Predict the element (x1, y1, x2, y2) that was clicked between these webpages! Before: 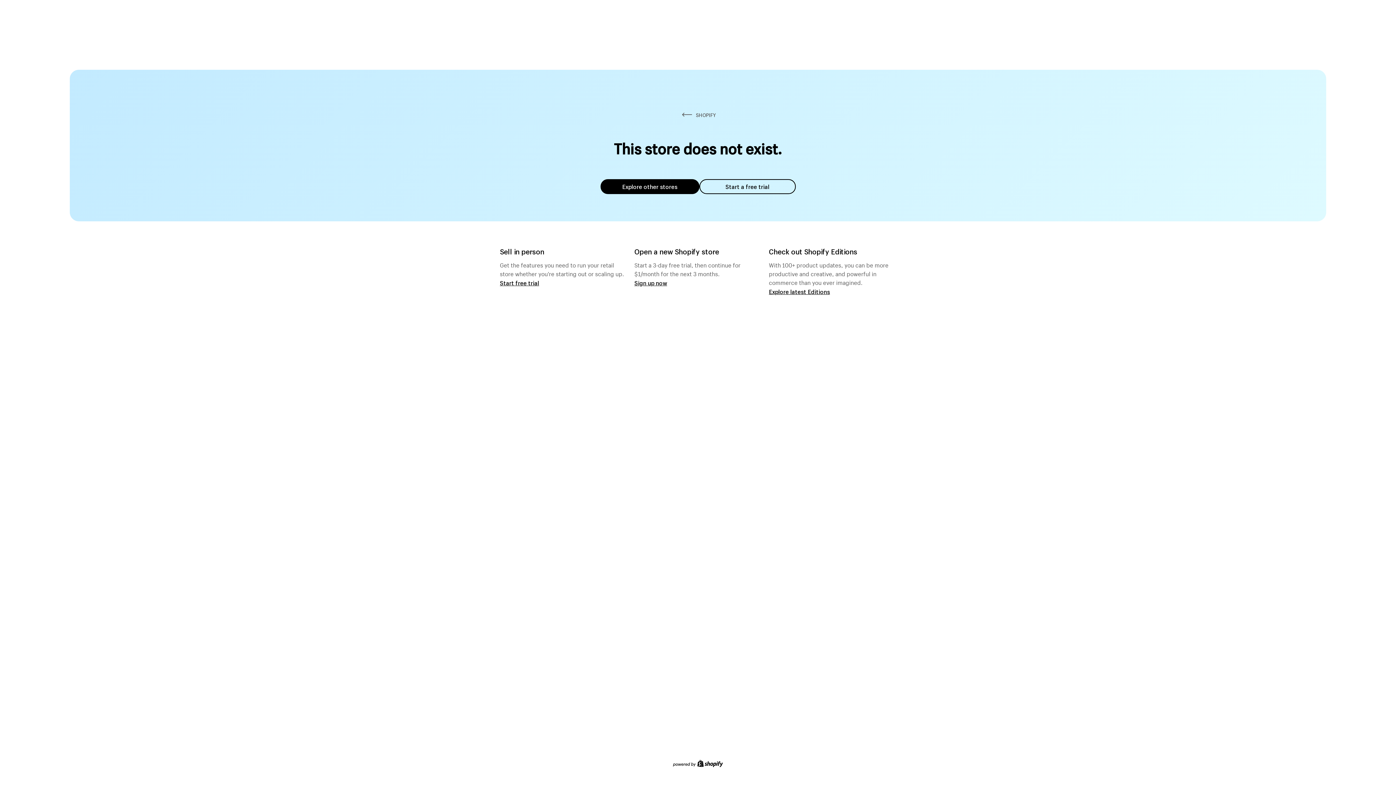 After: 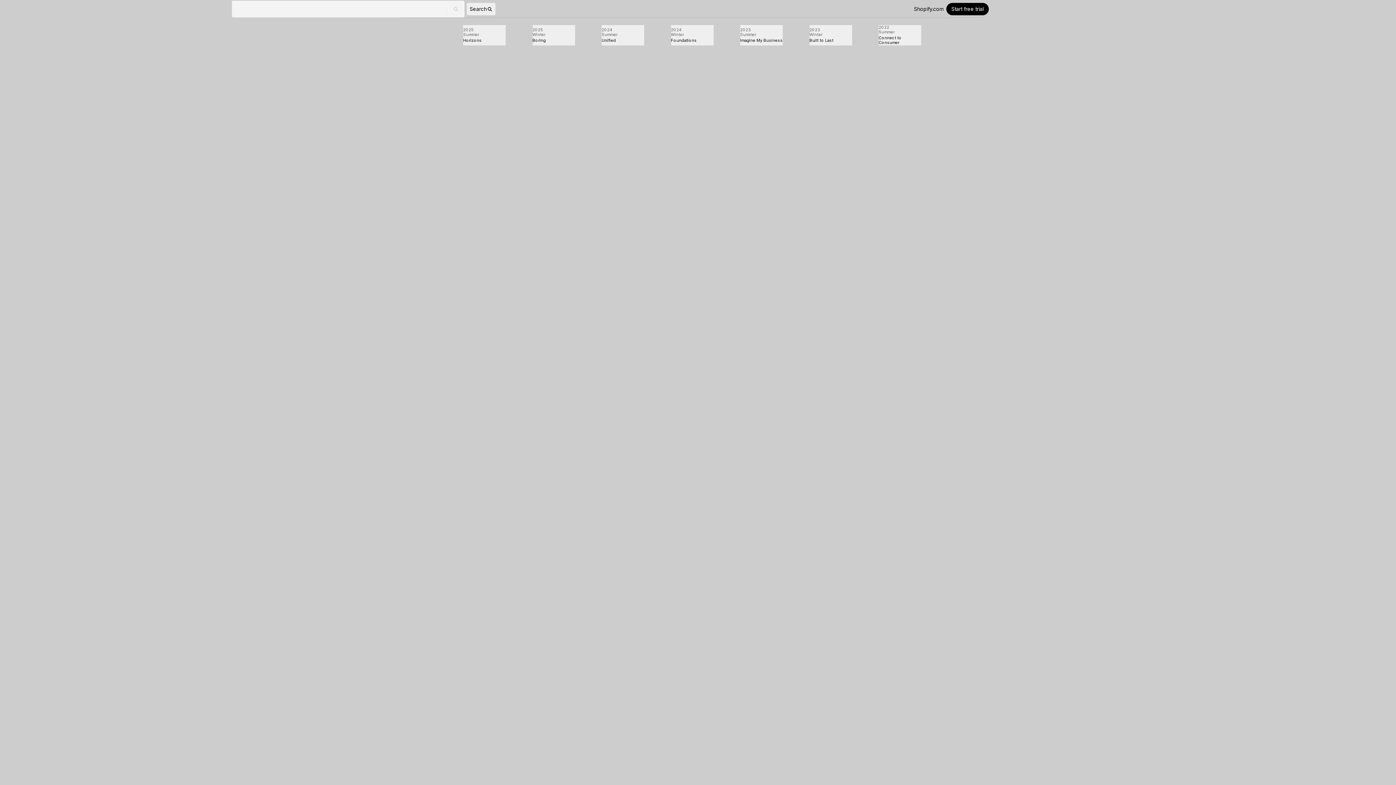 Action: label: Explore latest Editions bbox: (769, 287, 830, 295)